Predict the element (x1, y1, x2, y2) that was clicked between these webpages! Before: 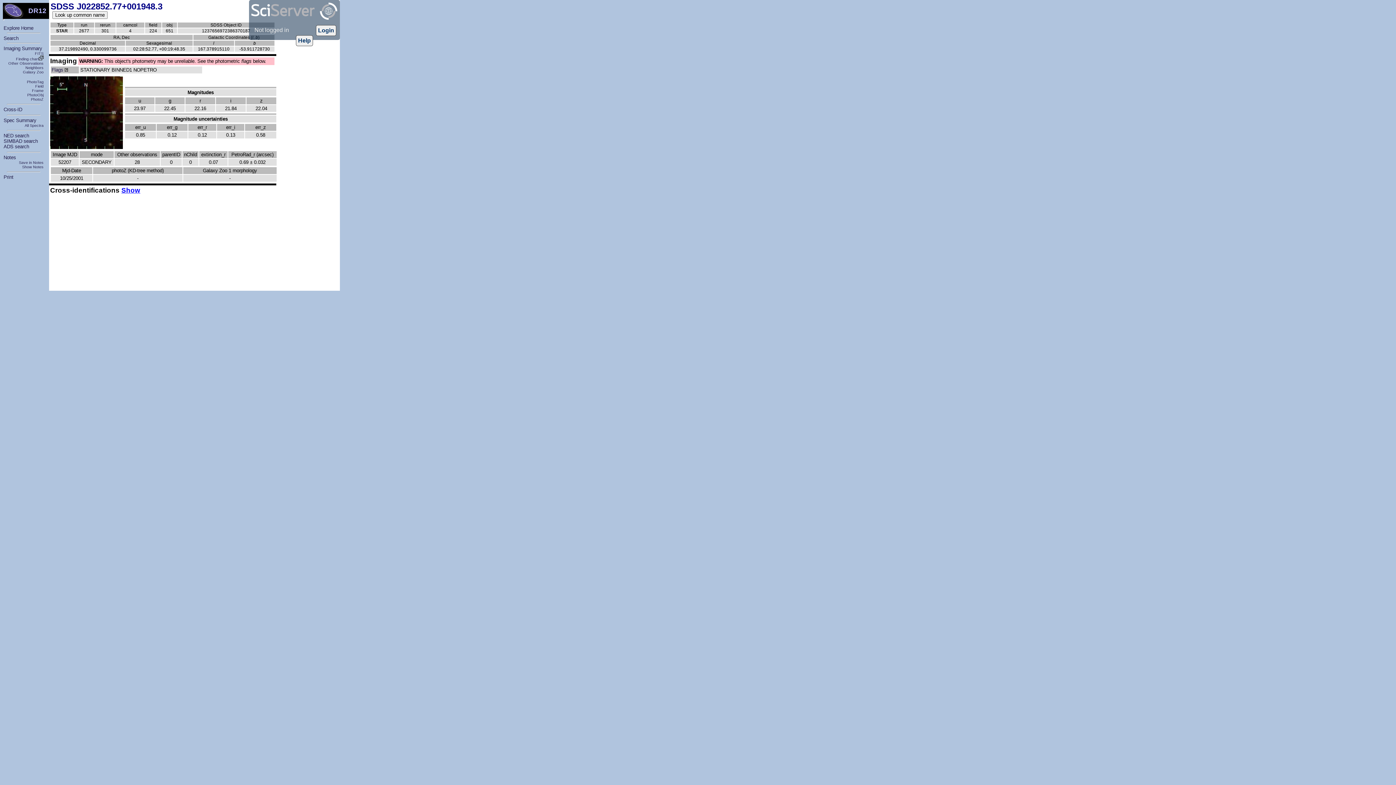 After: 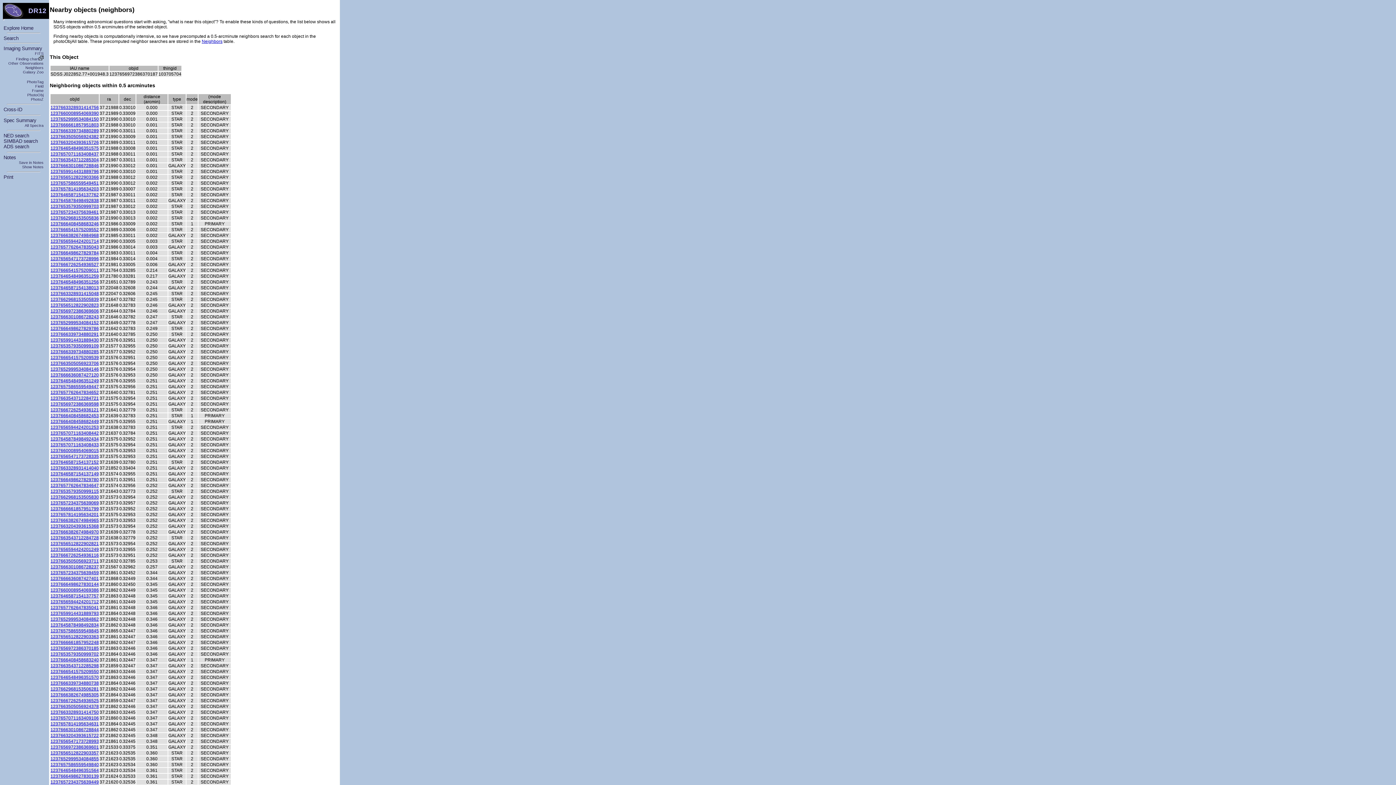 Action: label: Neighbors bbox: (25, 65, 43, 69)